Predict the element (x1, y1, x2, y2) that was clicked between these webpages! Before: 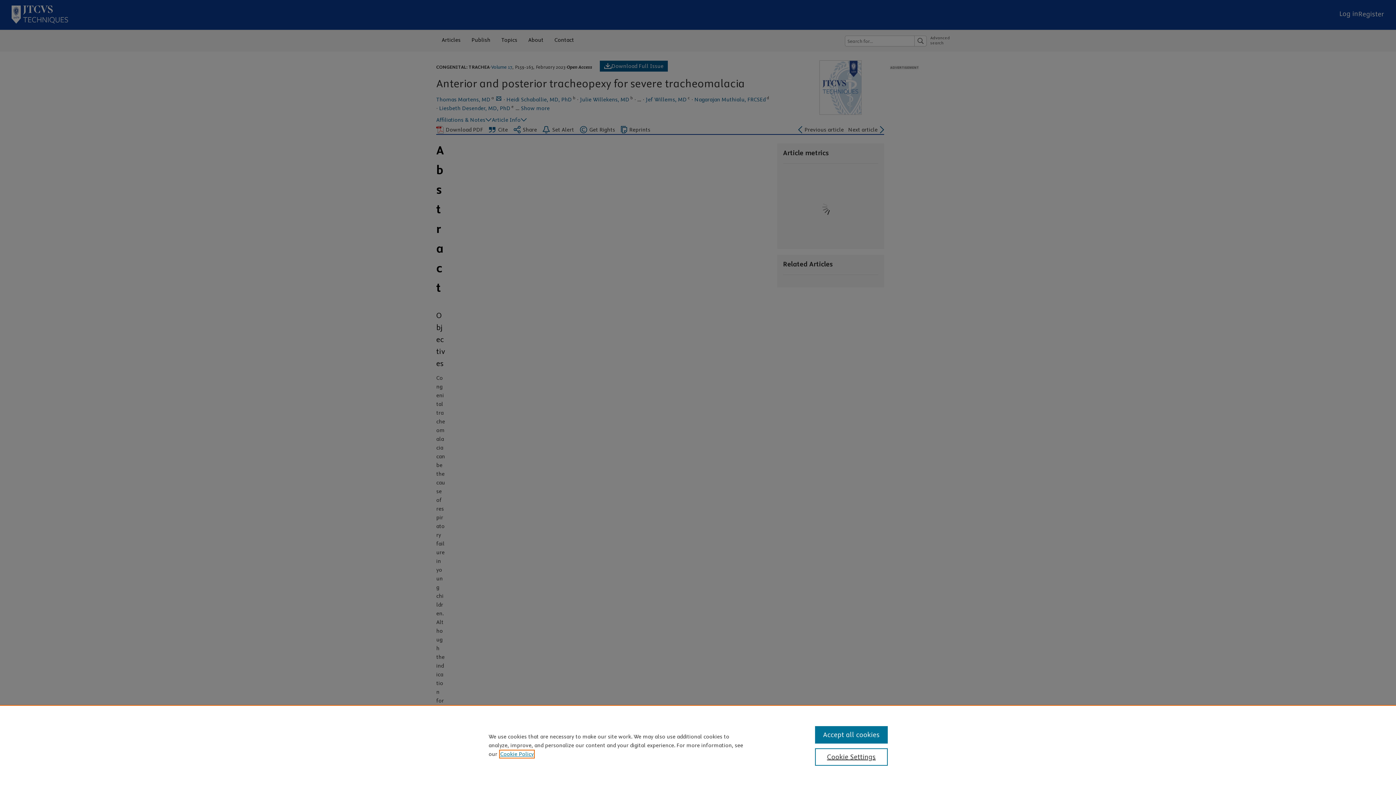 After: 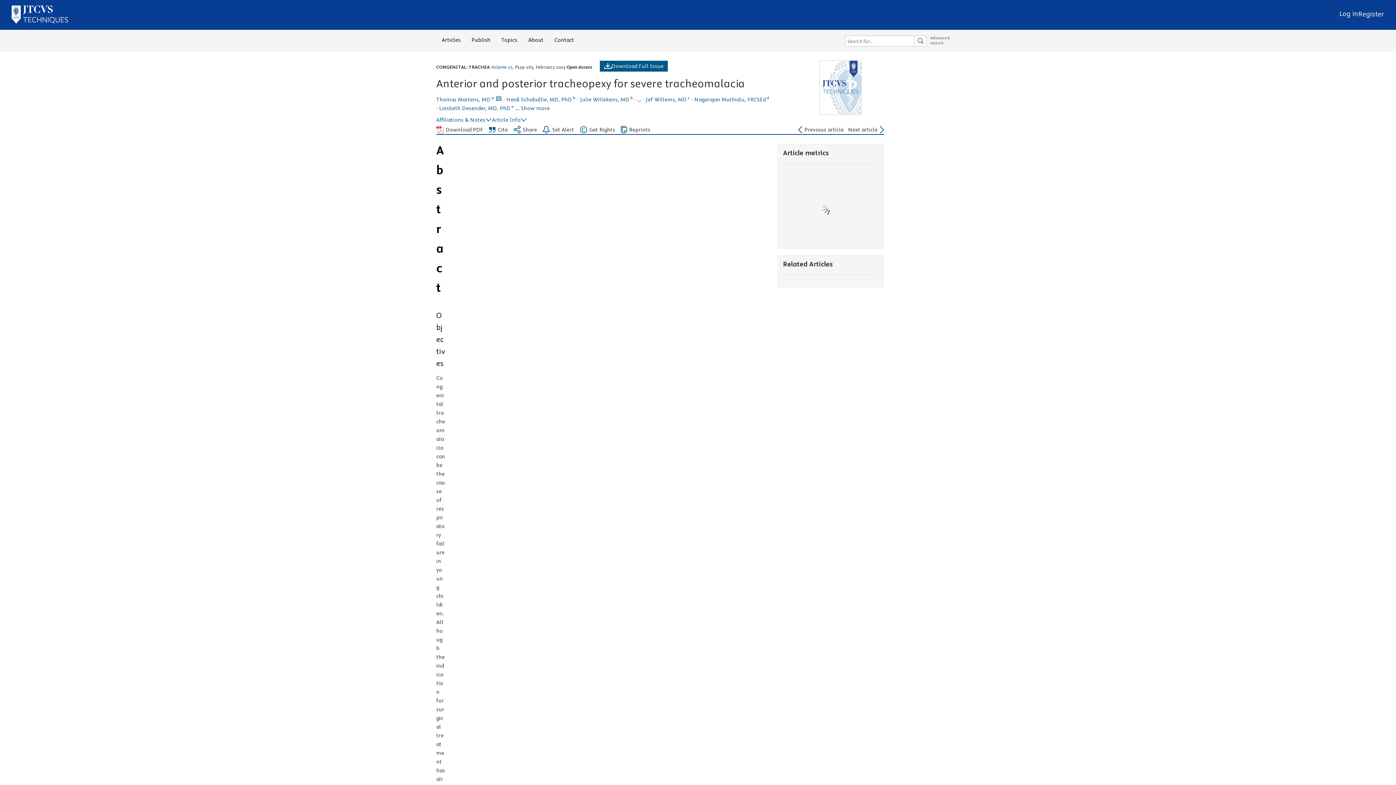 Action: label: Accept all cookies bbox: (815, 726, 887, 744)